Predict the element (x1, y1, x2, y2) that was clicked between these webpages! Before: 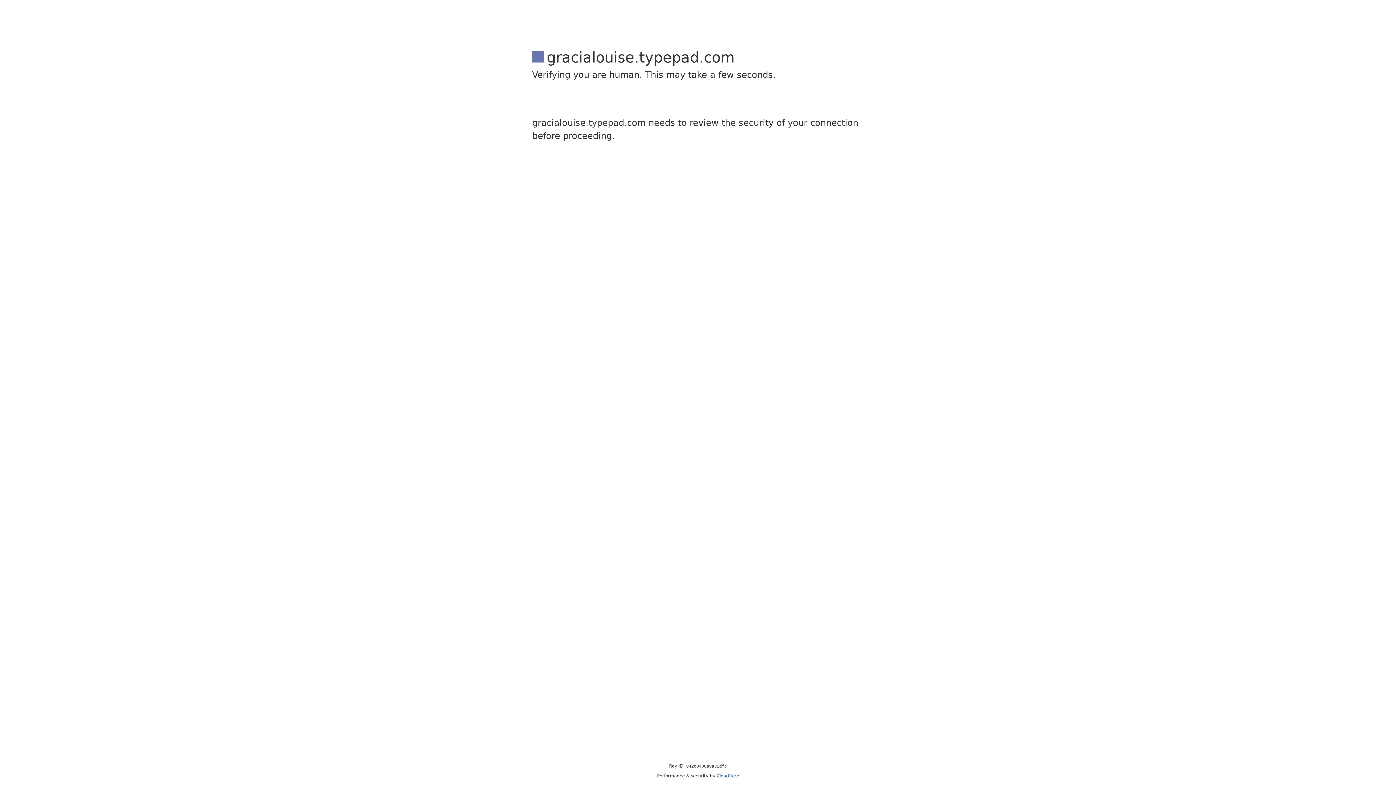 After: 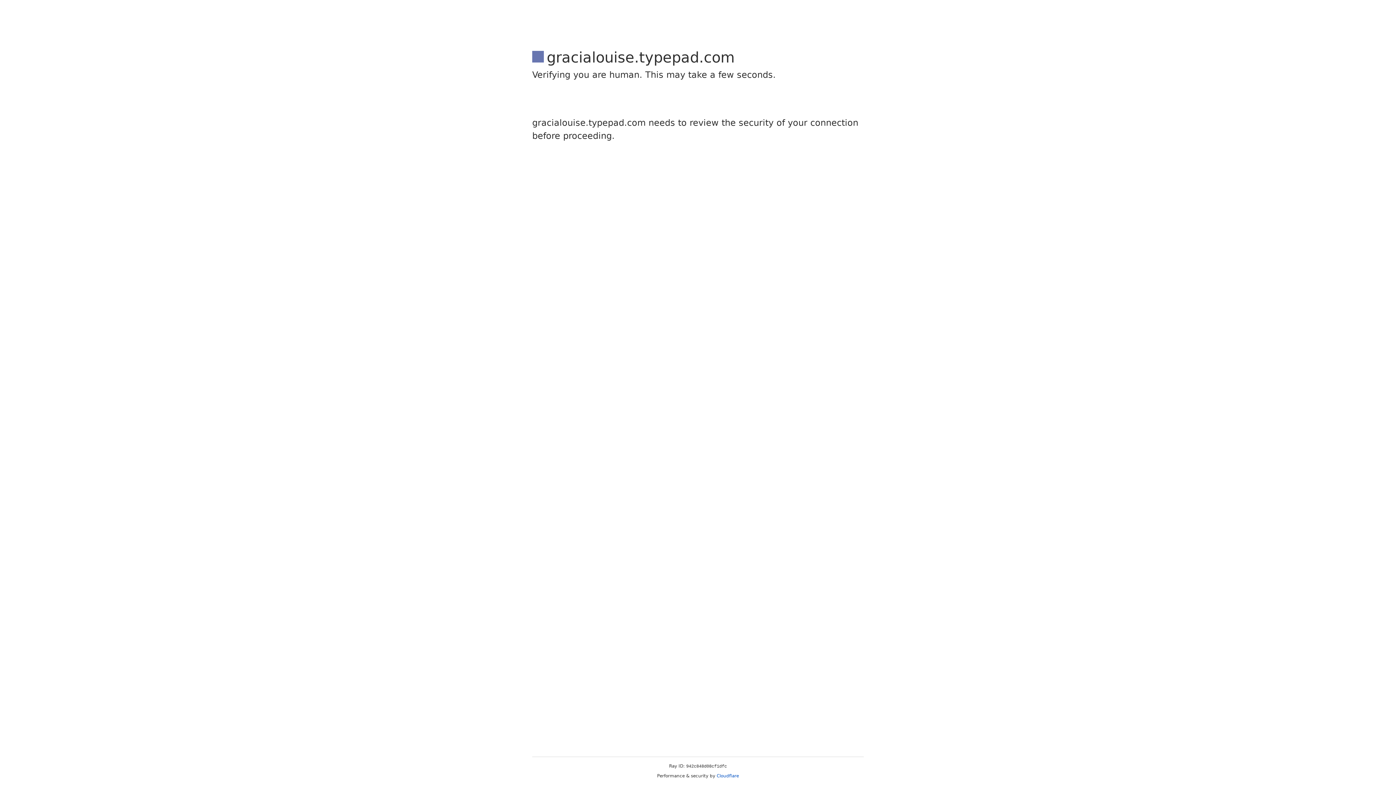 Action: label: Cloudflare bbox: (716, 773, 739, 778)